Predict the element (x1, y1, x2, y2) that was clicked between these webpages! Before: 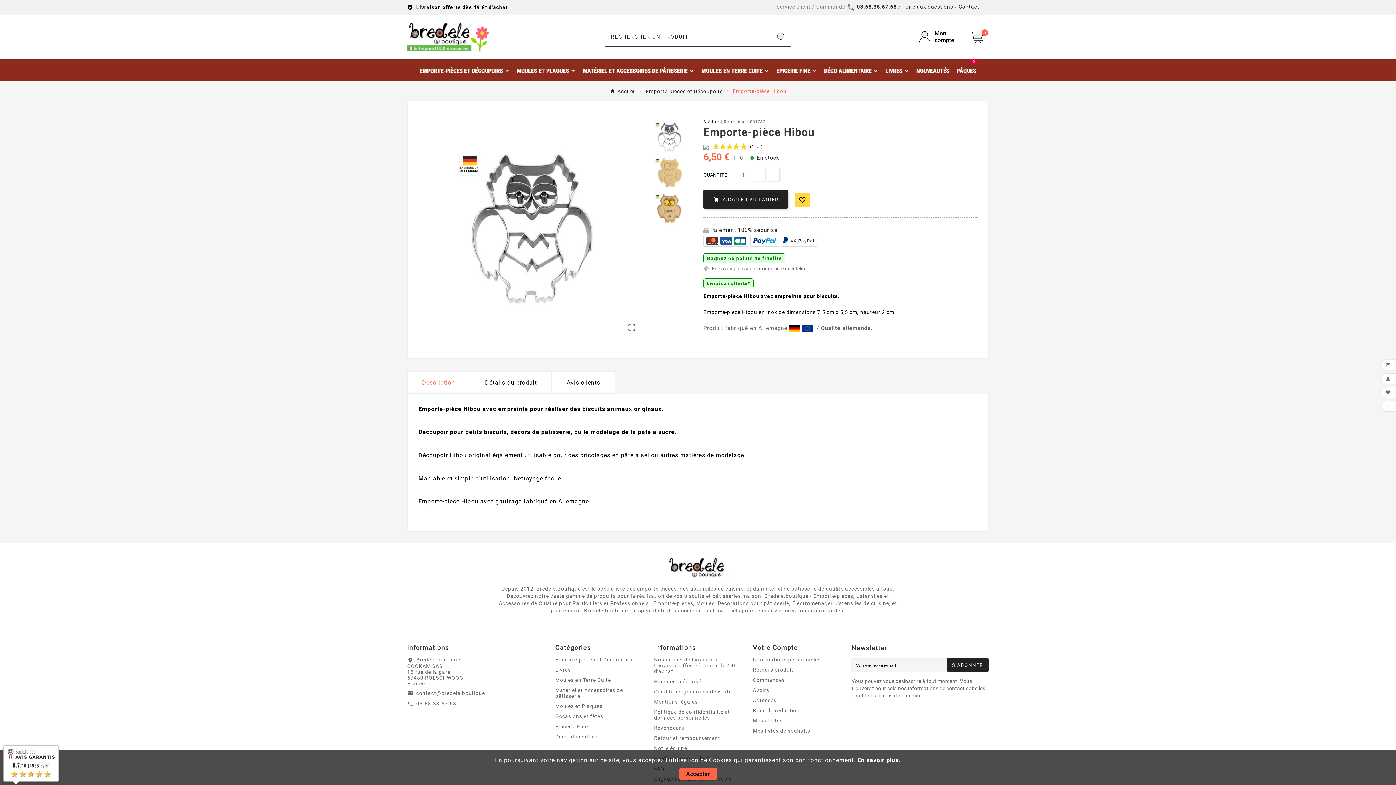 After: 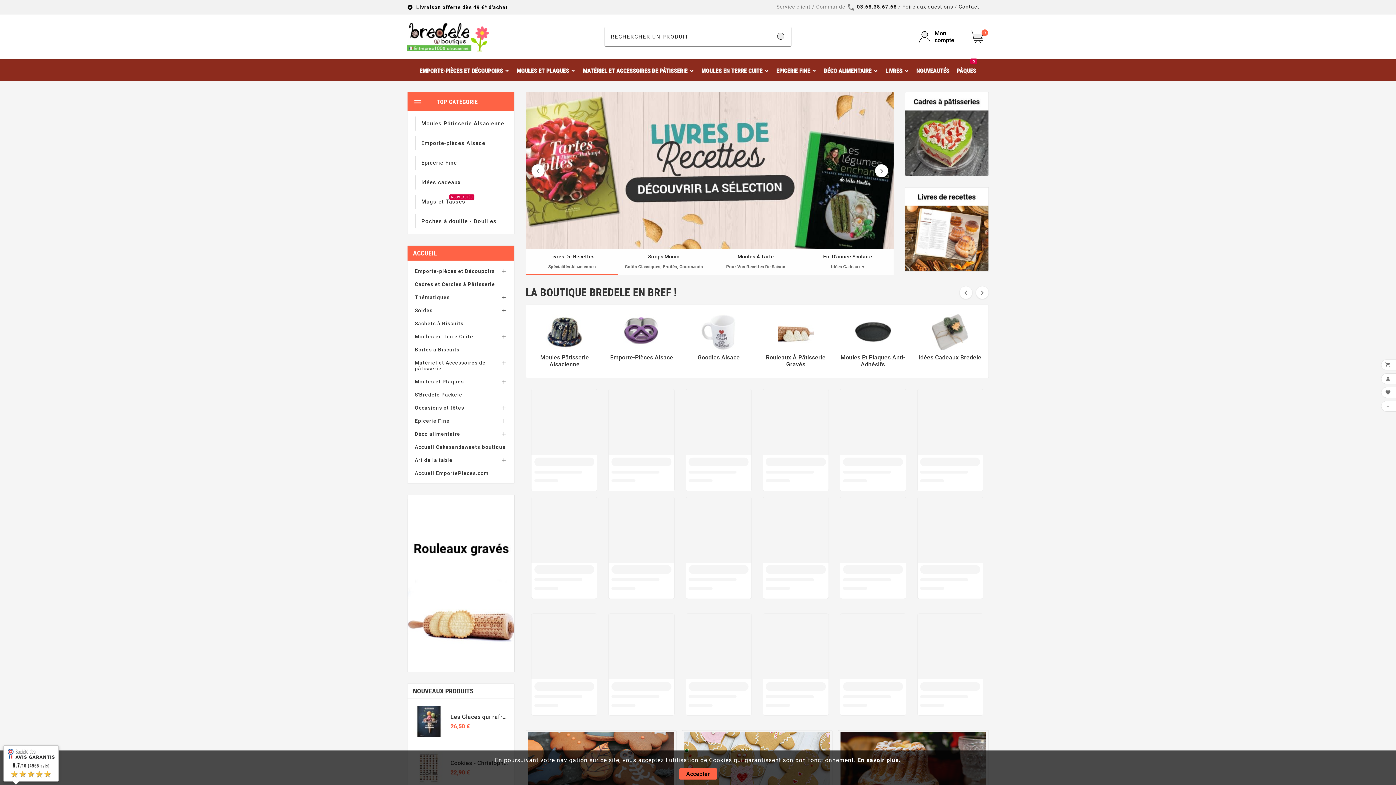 Action: bbox: (407, 21, 490, 51)